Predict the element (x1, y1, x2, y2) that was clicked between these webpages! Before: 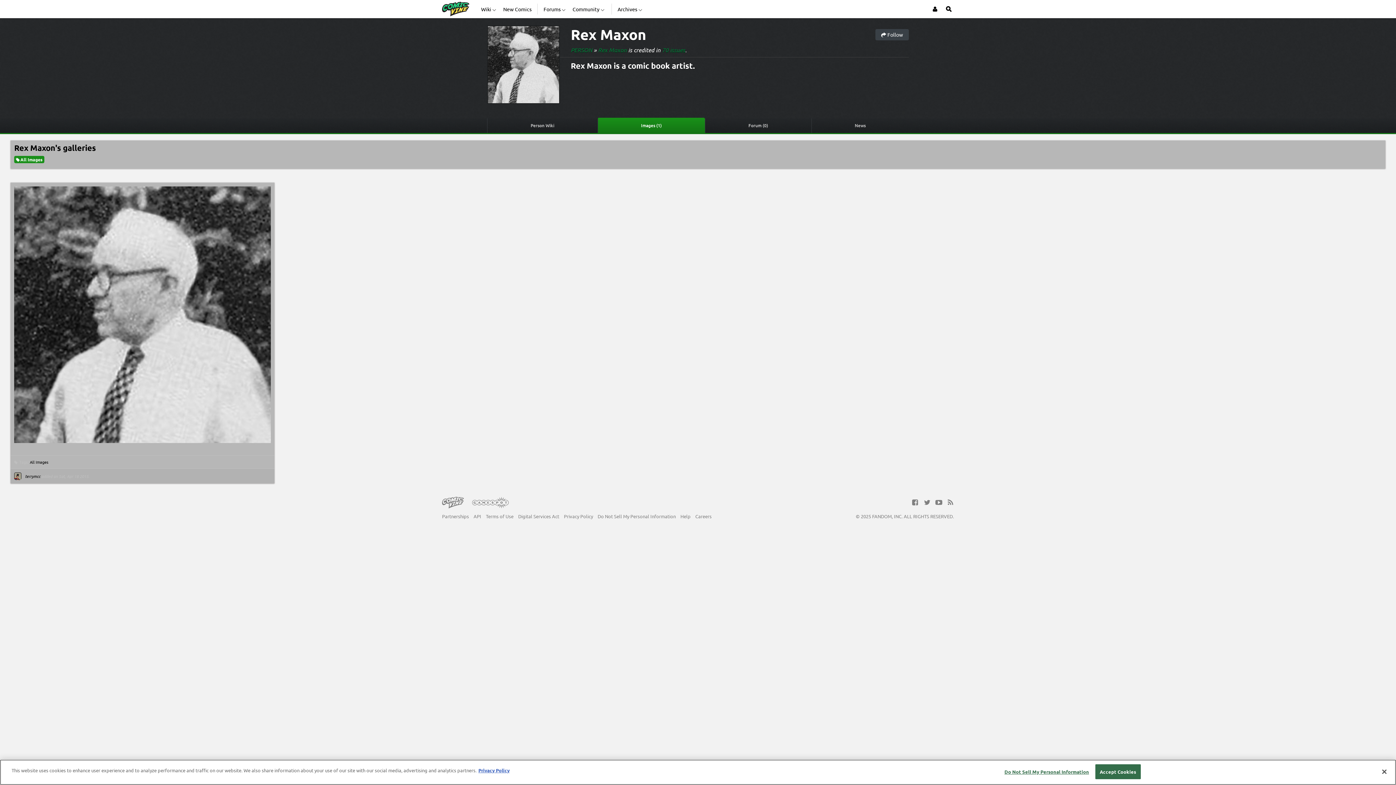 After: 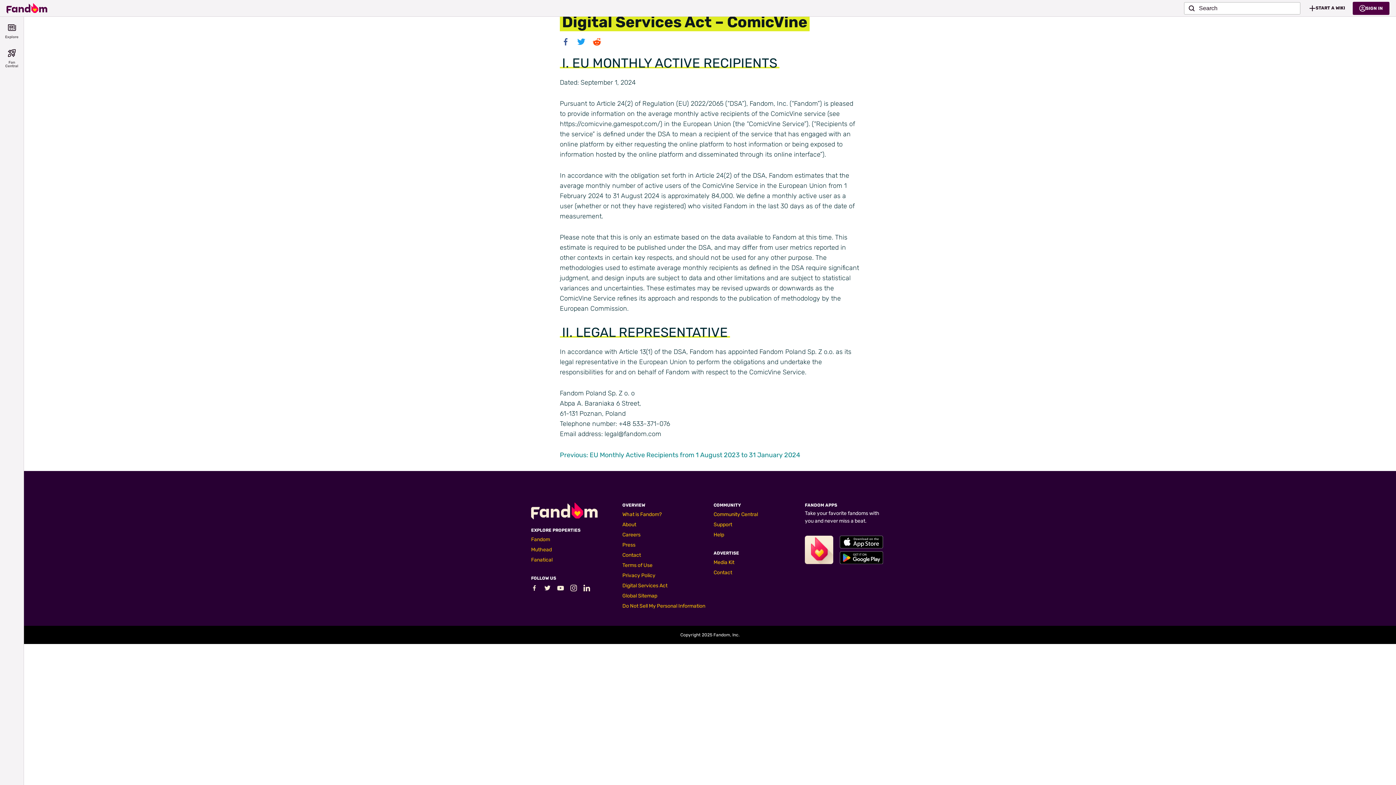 Action: bbox: (518, 542, 559, 548) label: Digital Services Act